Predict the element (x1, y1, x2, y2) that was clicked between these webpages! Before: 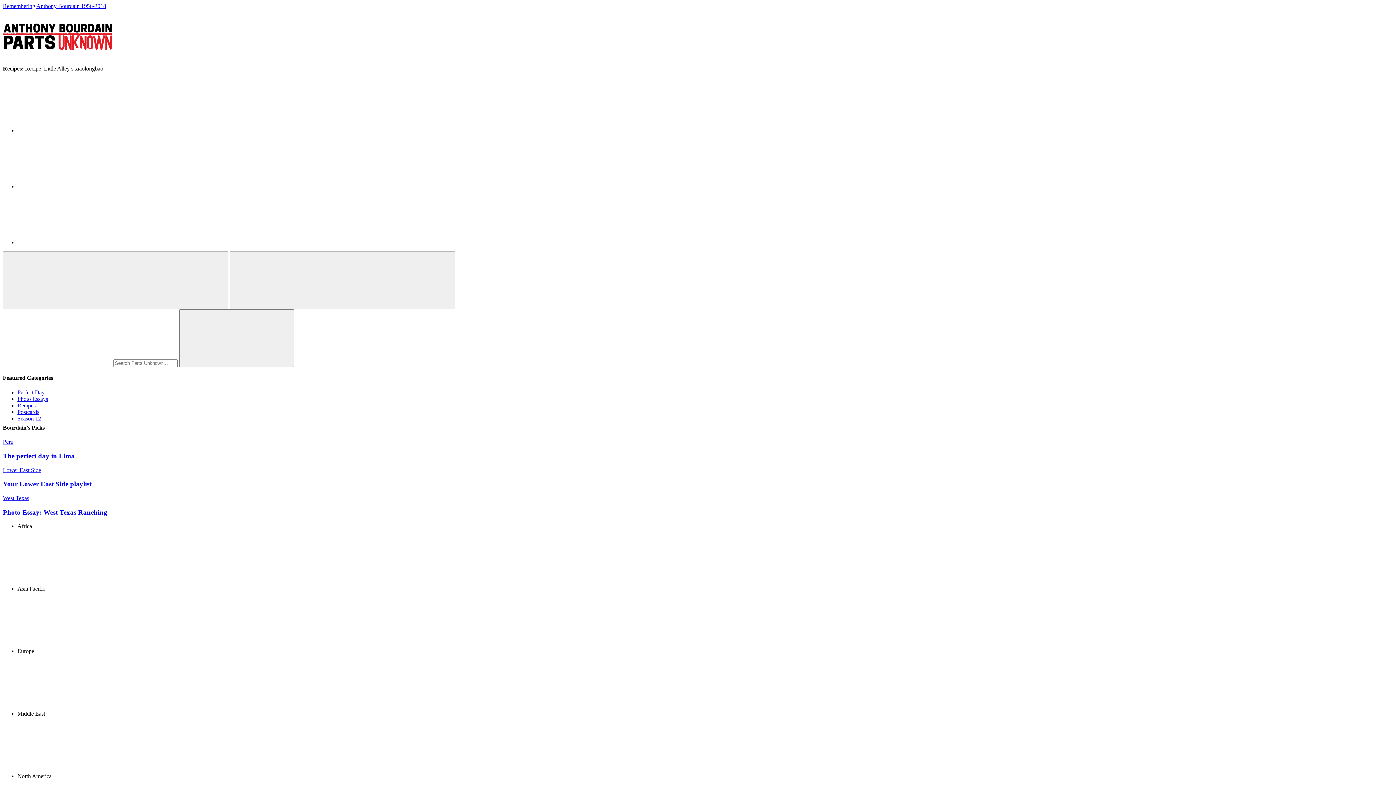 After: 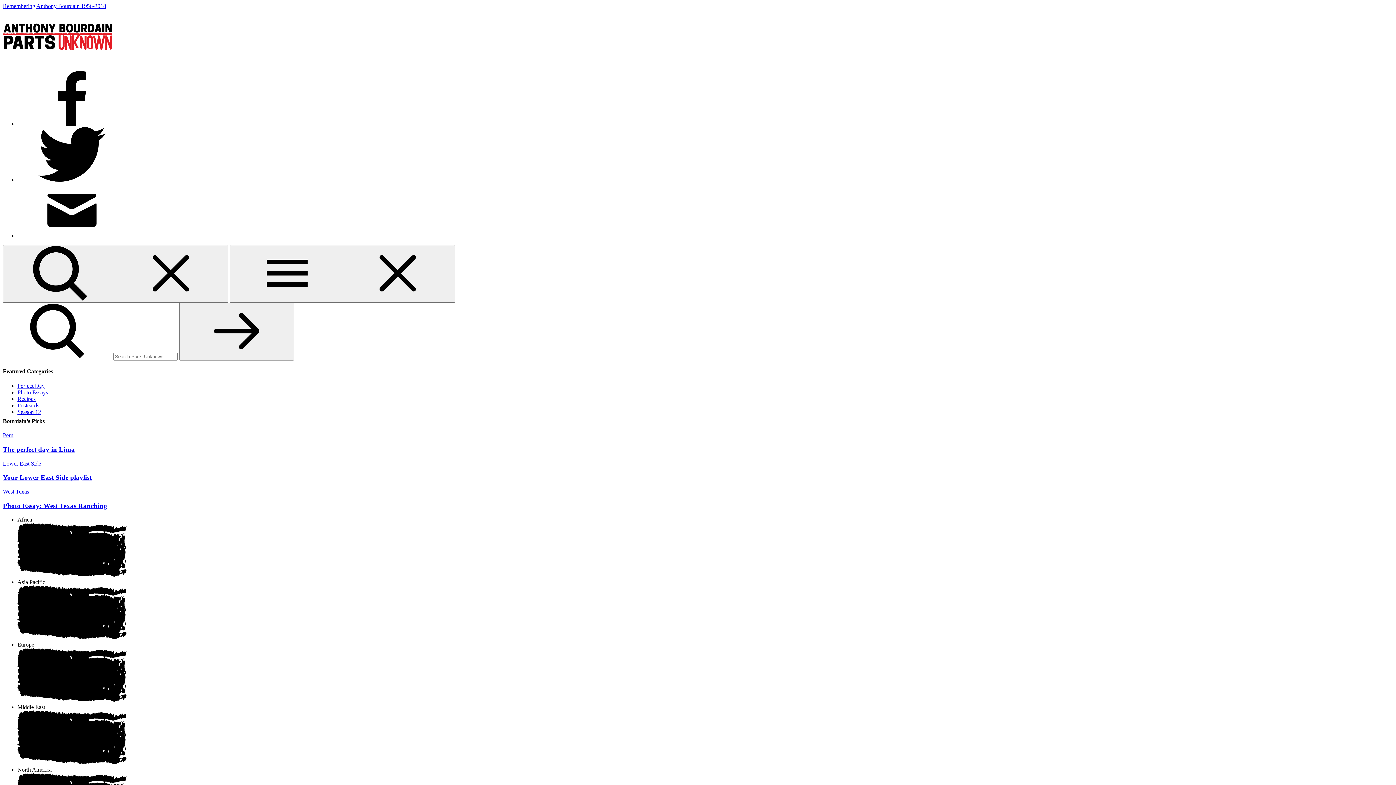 Action: bbox: (179, 309, 294, 367)